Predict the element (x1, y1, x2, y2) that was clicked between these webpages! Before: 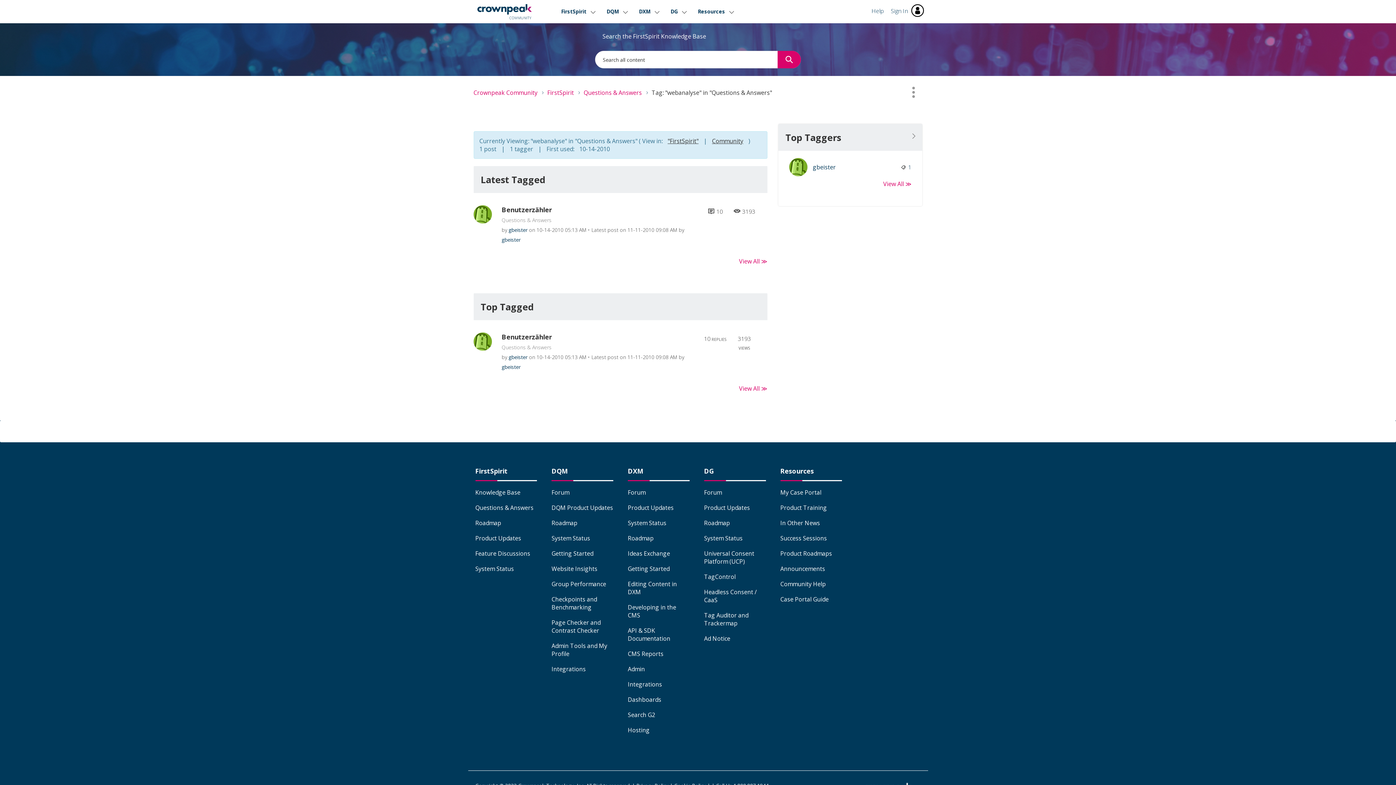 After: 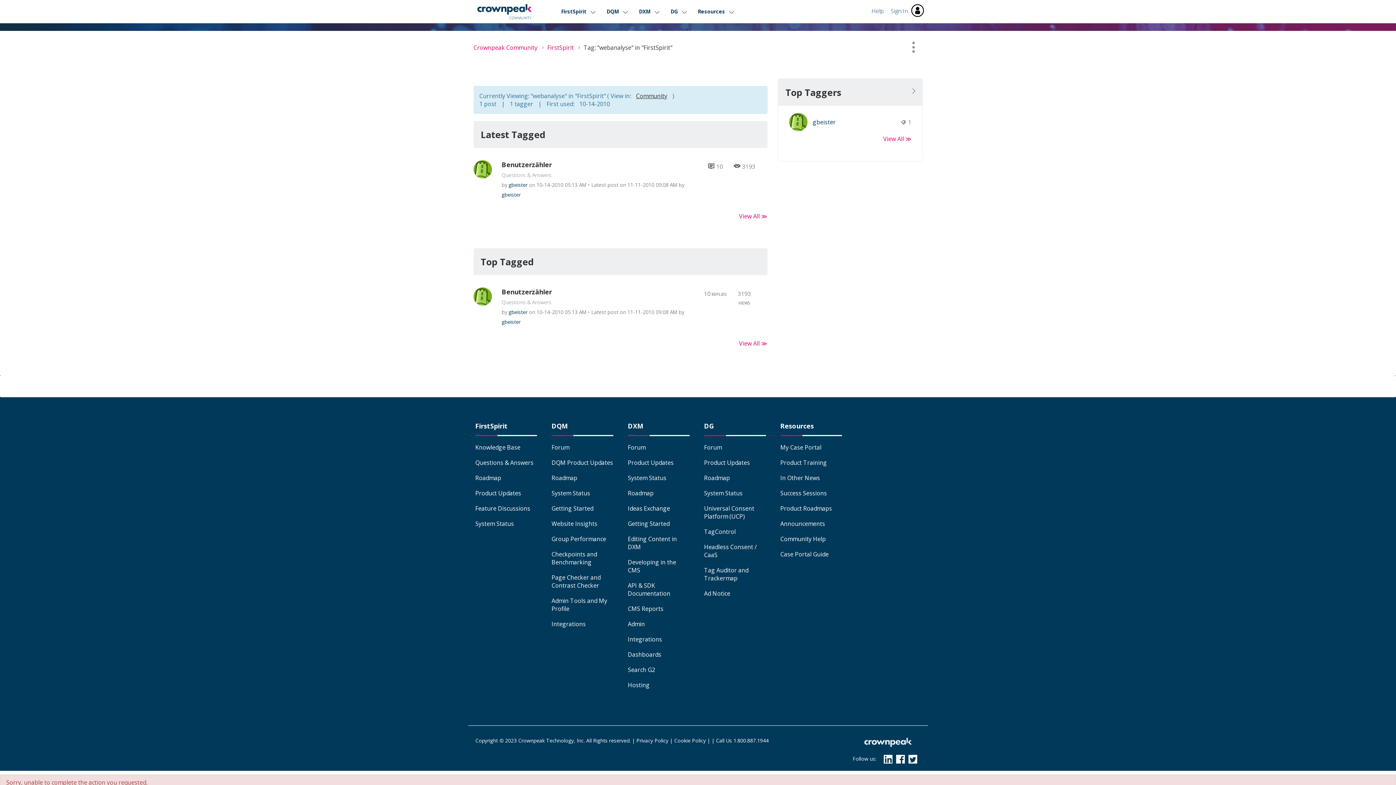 Action: bbox: (667, 136, 698, 144) label: "FirstSpirit"